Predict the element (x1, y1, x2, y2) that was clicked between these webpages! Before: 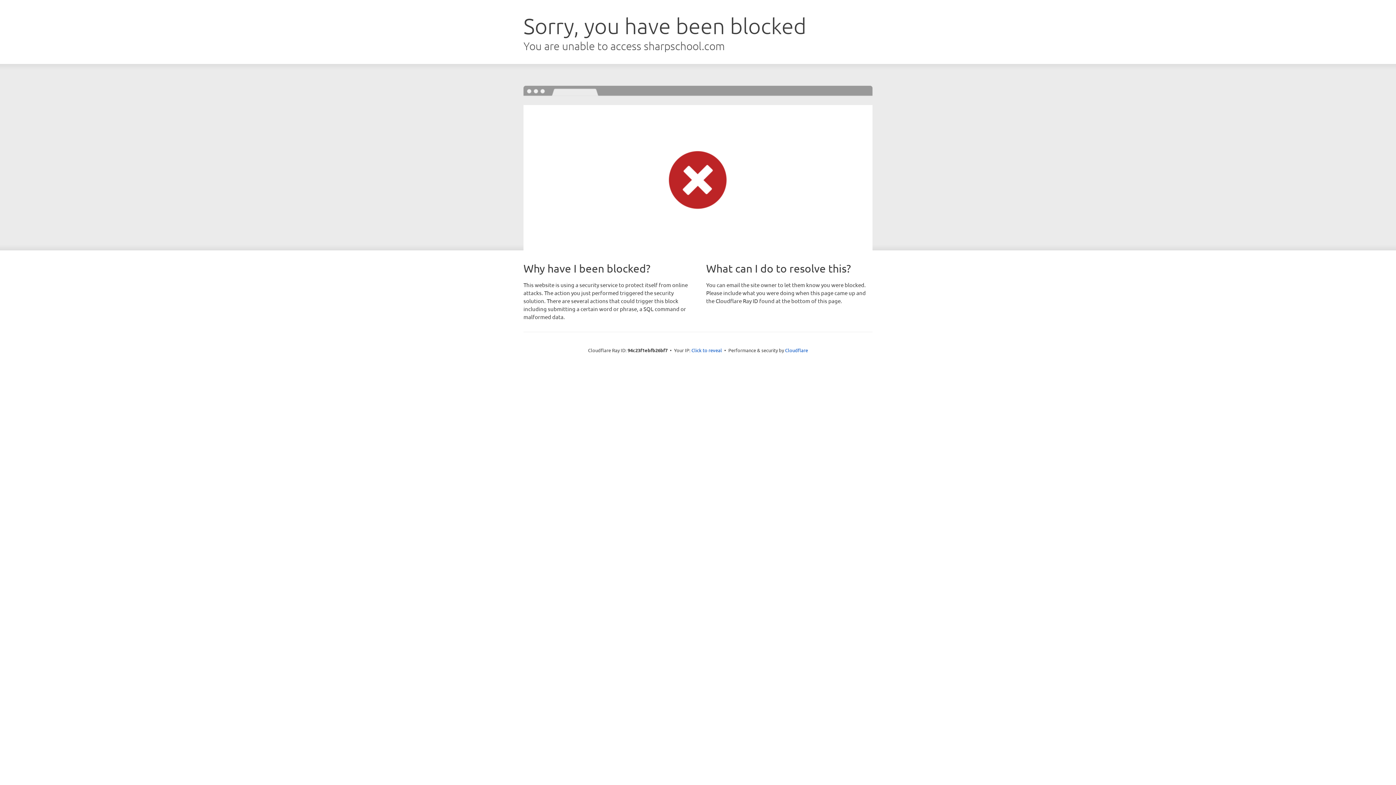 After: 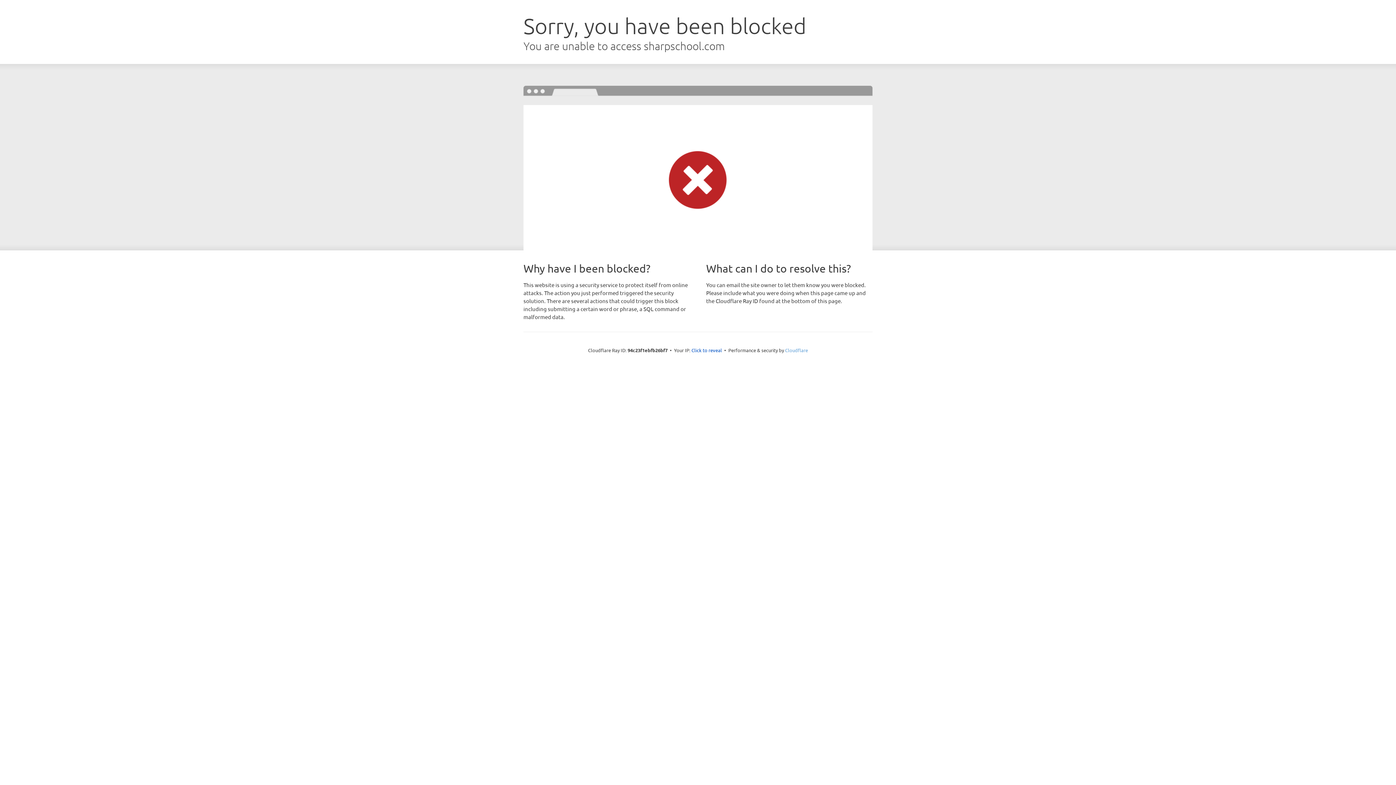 Action: label: Cloudflare bbox: (785, 347, 808, 353)